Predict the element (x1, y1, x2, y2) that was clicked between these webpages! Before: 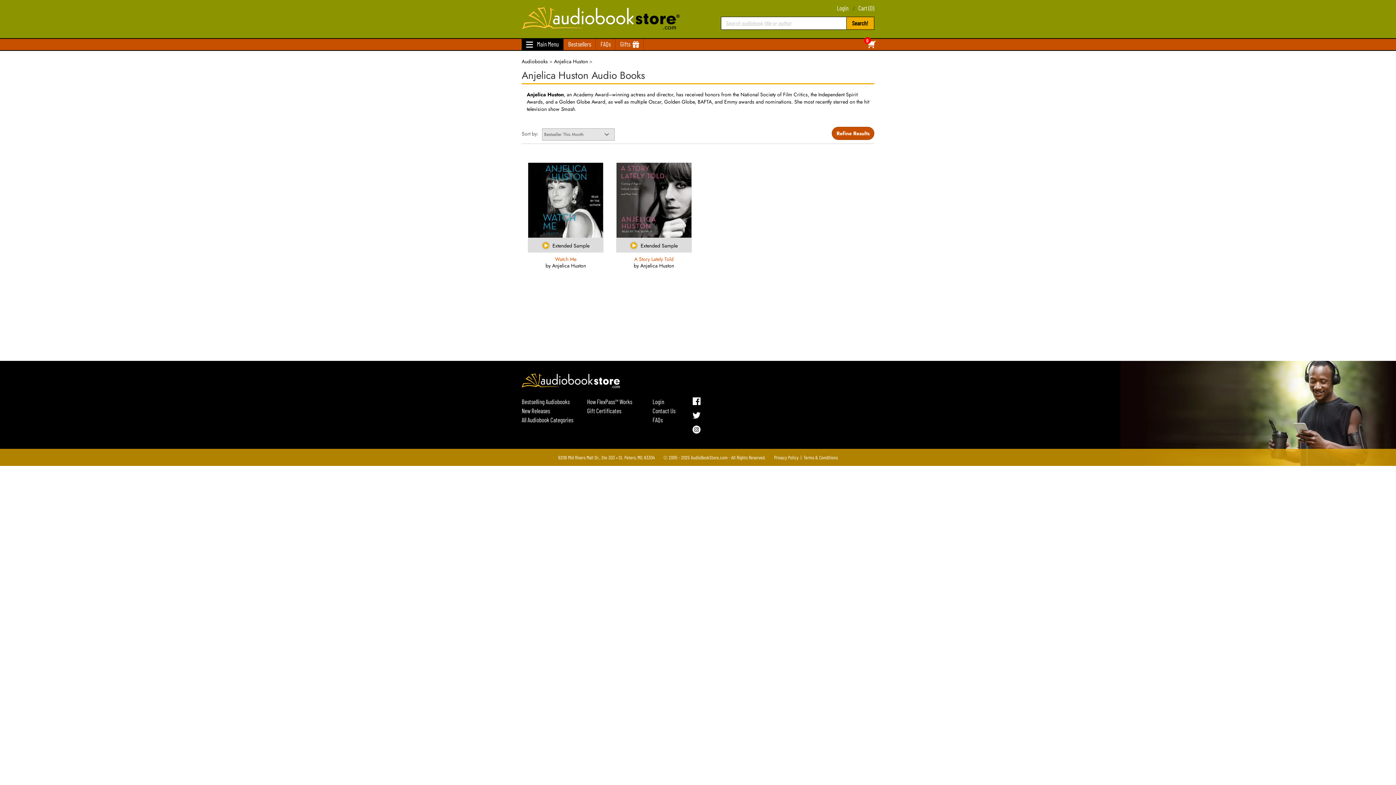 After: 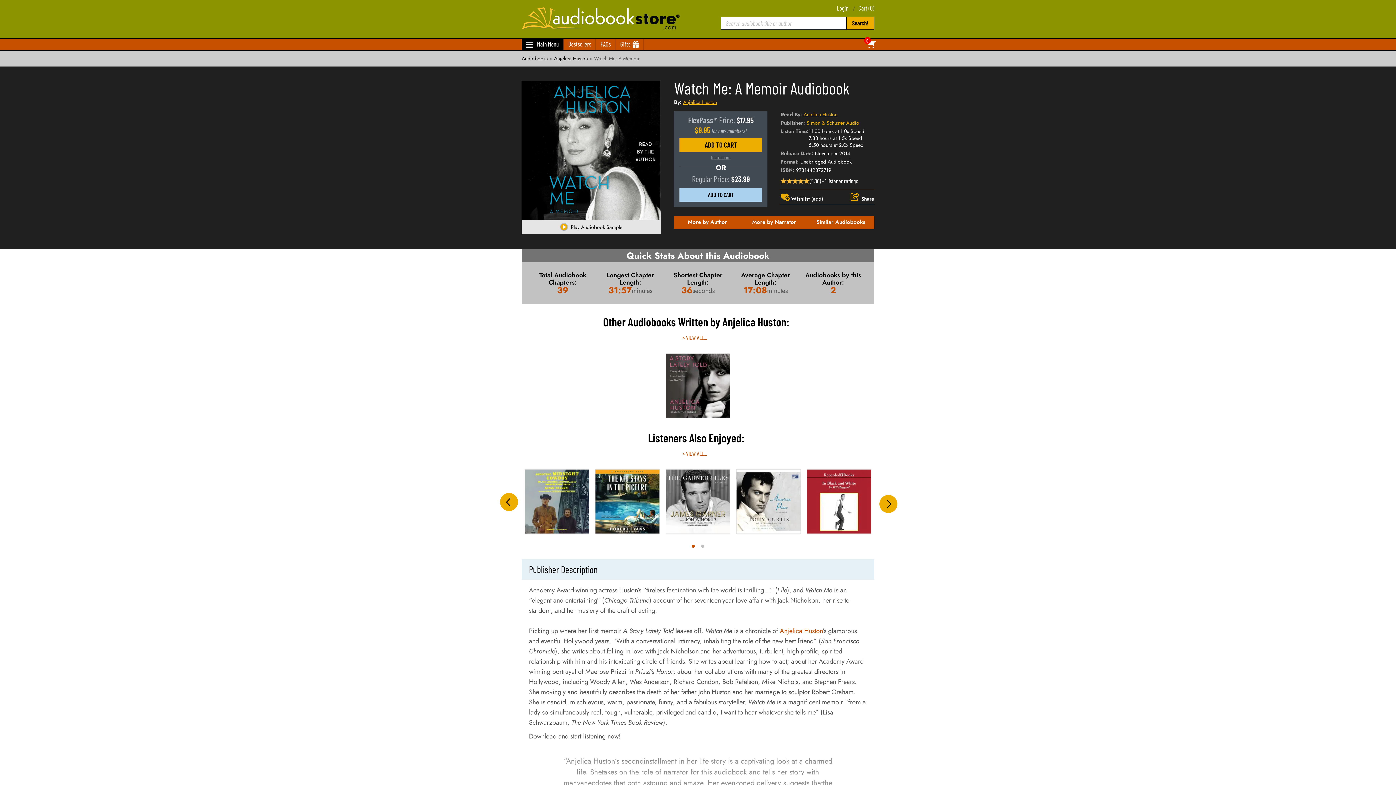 Action: bbox: (525, 162, 606, 238)